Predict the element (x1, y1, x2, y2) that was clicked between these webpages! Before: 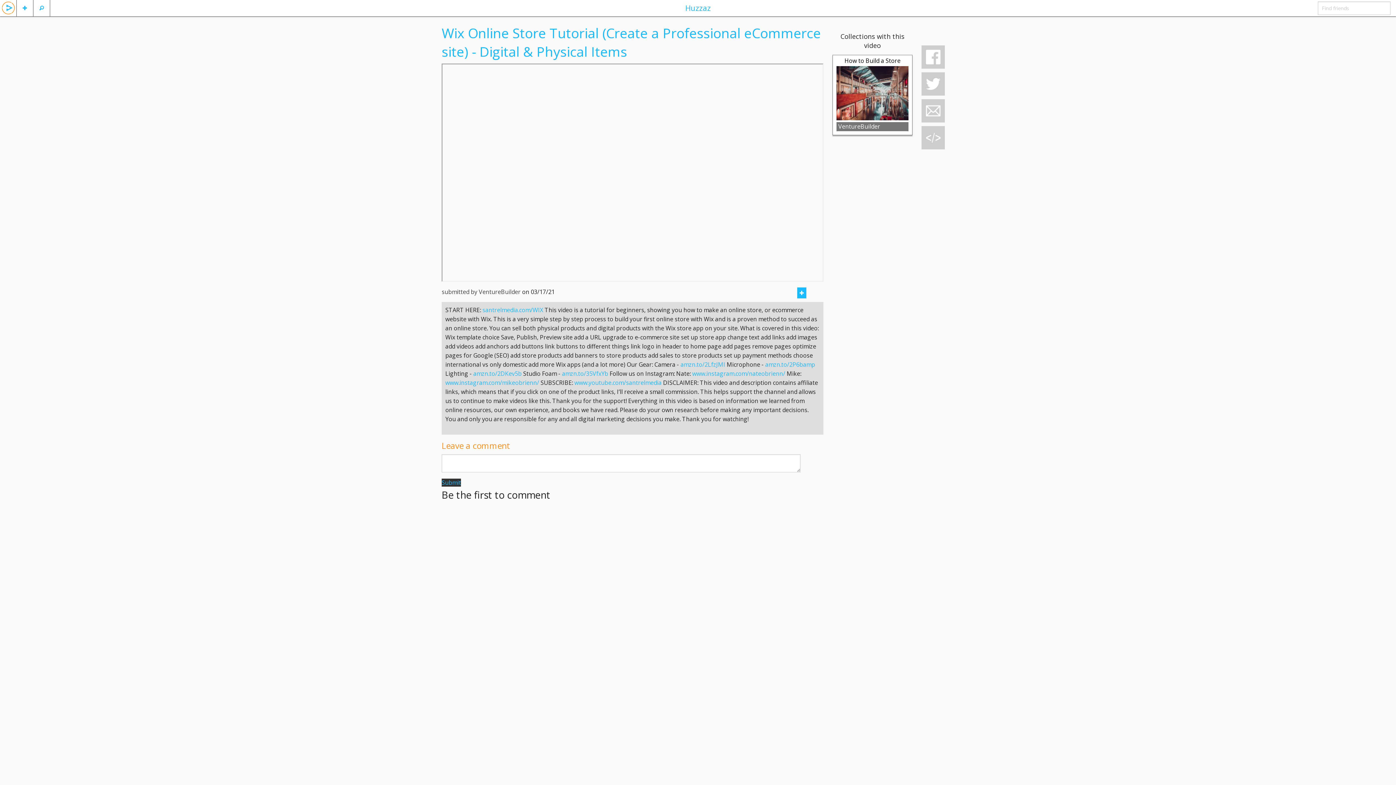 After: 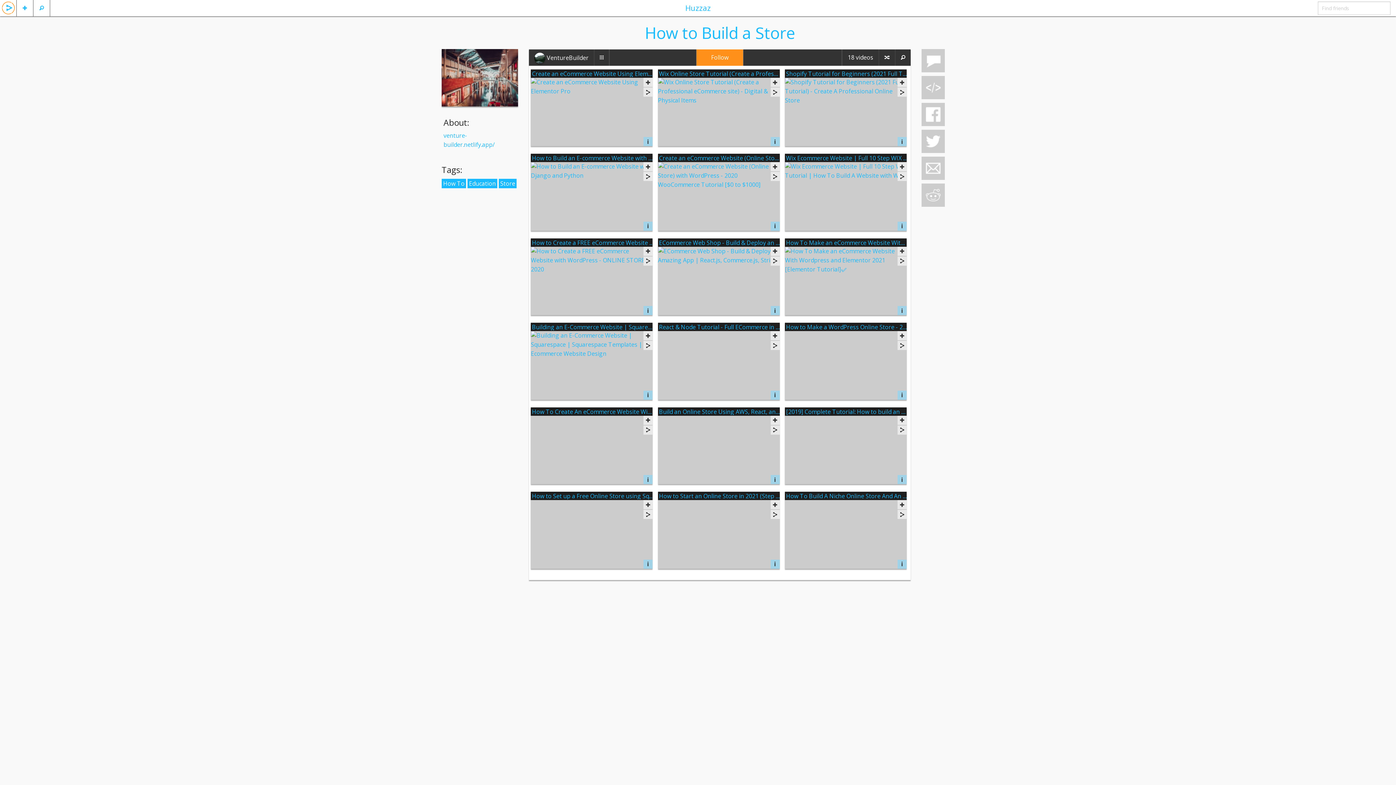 Action: bbox: (836, 88, 908, 96)